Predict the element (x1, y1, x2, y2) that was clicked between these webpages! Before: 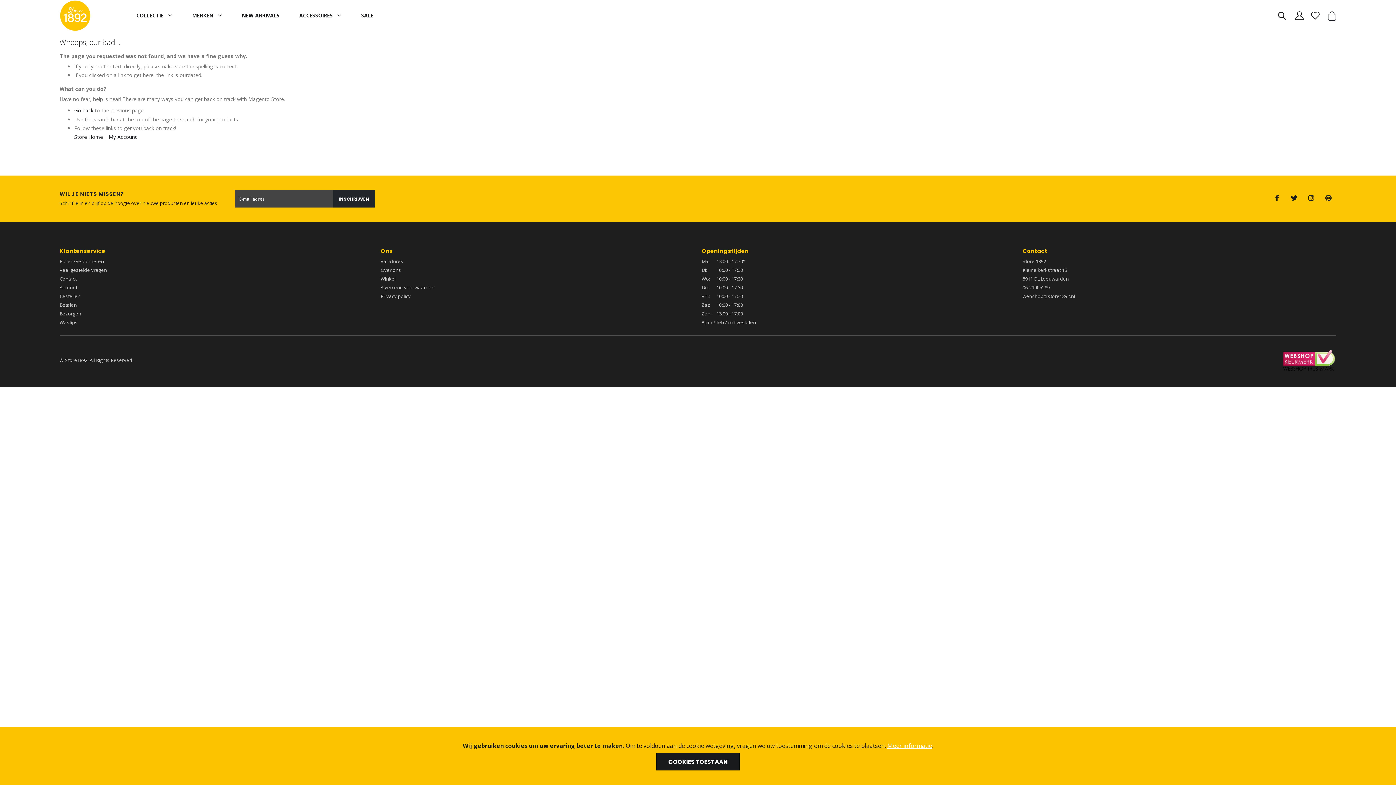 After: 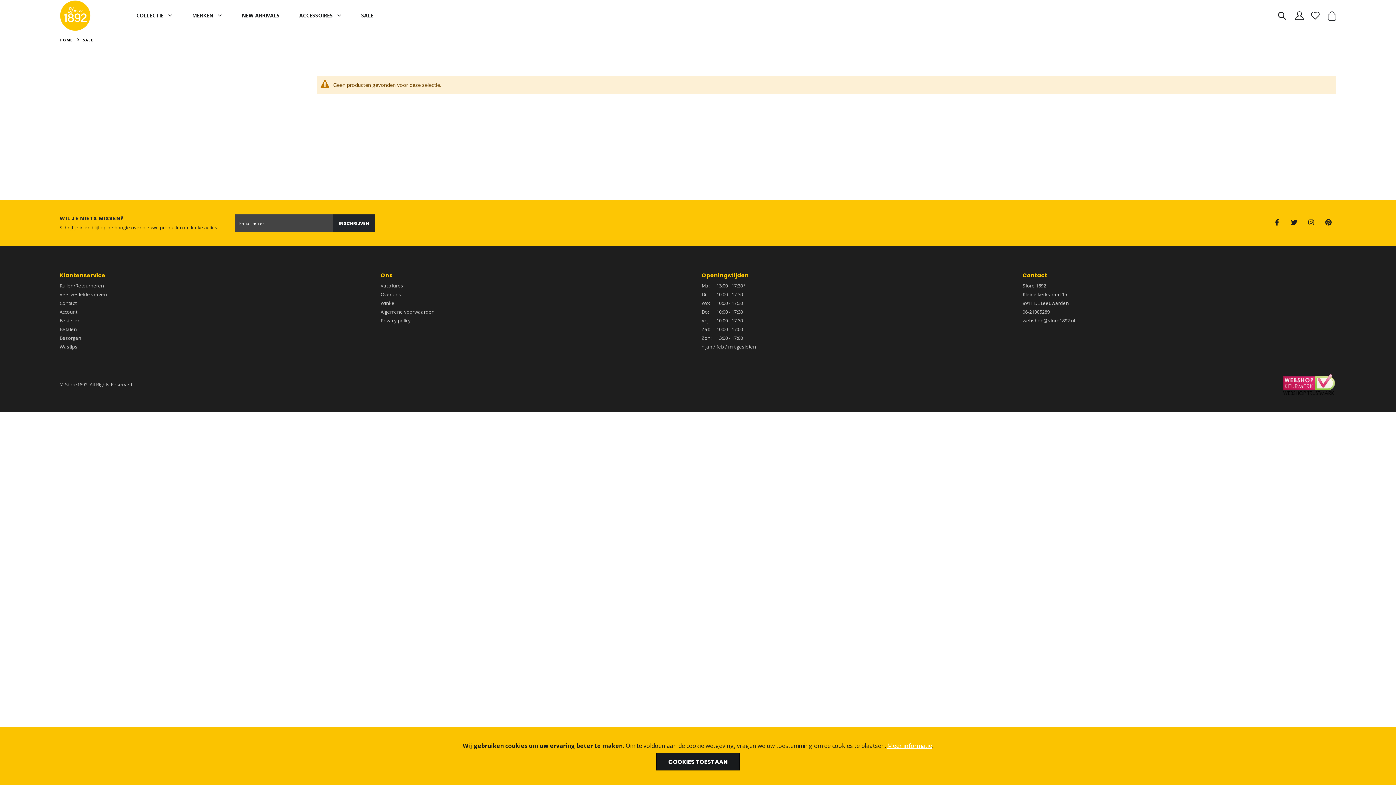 Action: label: SALE bbox: (350, 6, 382, 24)